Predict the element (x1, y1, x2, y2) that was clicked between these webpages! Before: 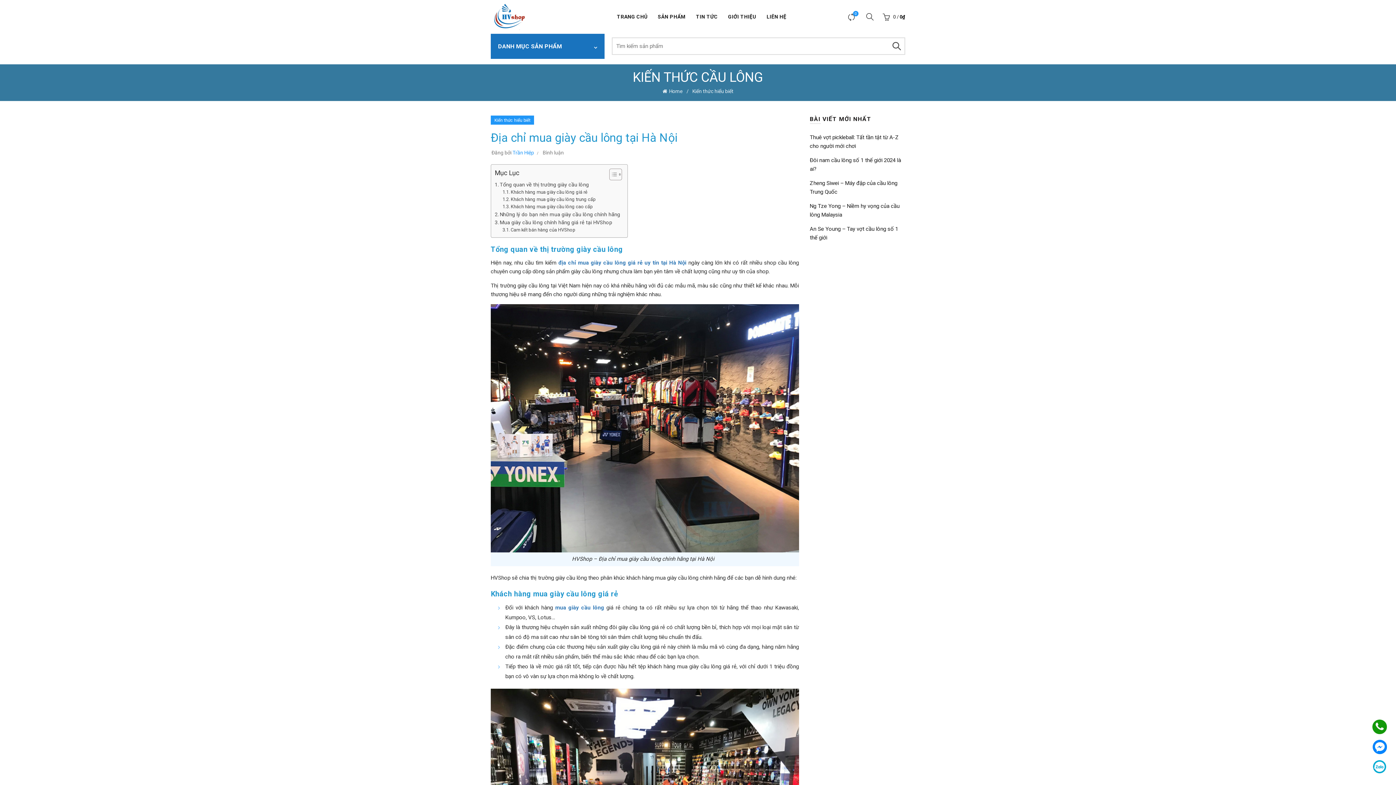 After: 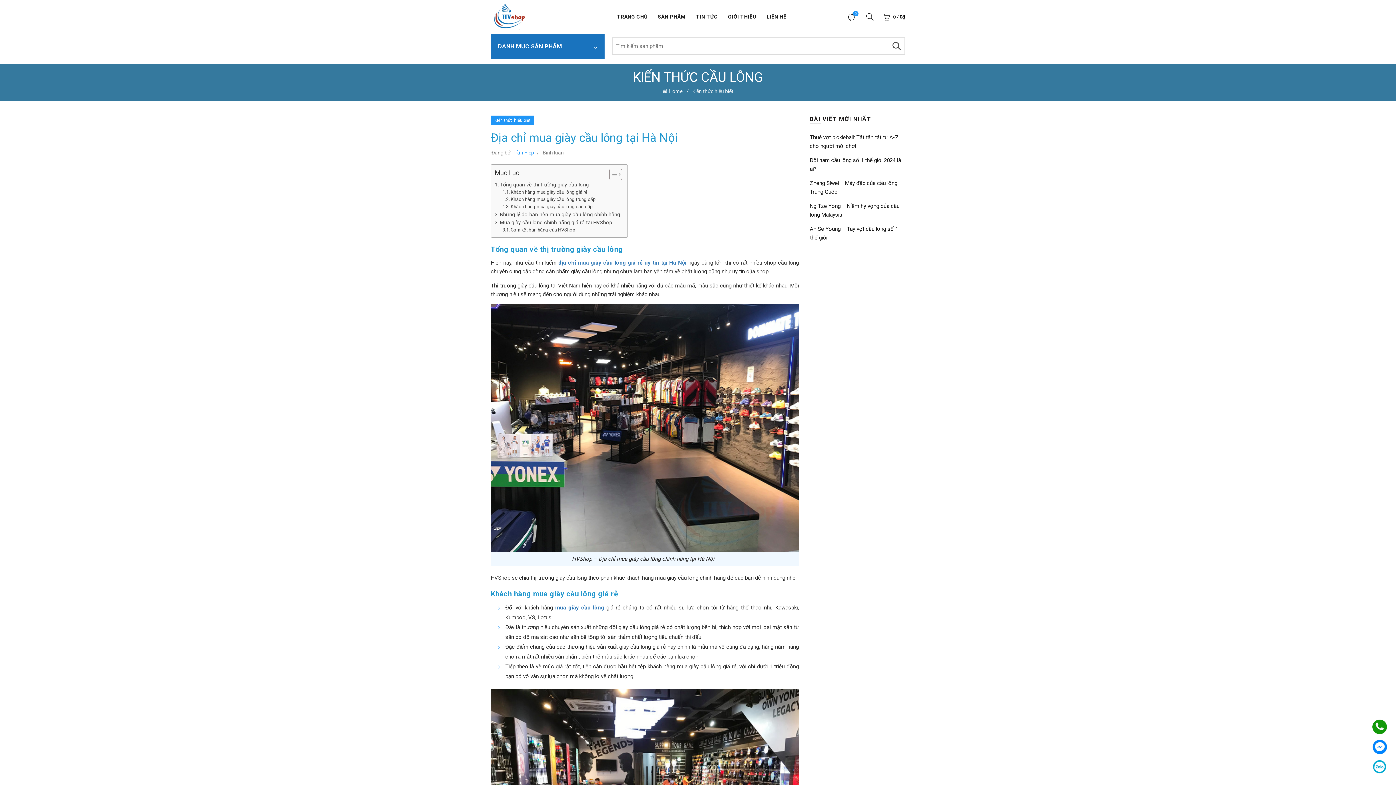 Action: bbox: (558, 259, 686, 266) label: địa chỉ mua giày cầu lông giá rẻ uy tín tại Hà Nội